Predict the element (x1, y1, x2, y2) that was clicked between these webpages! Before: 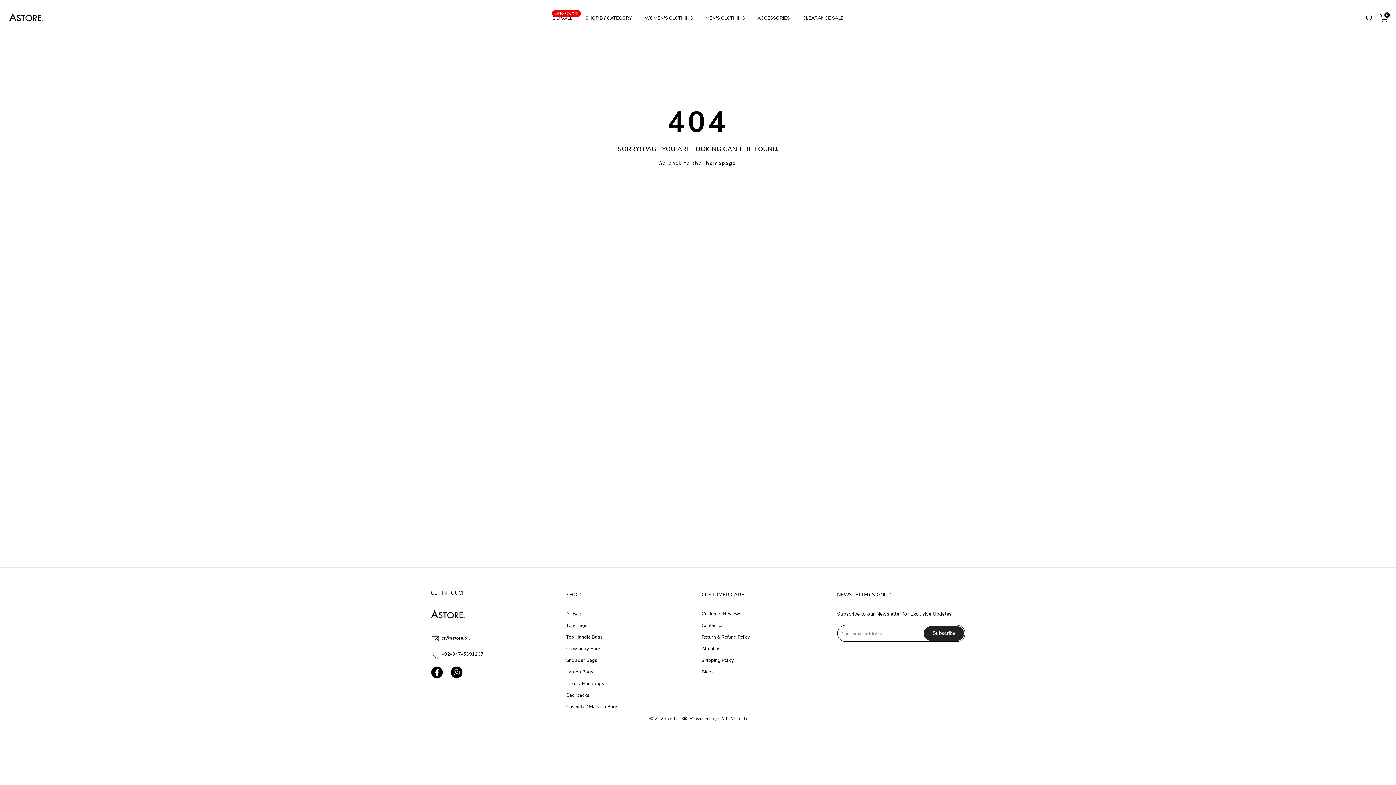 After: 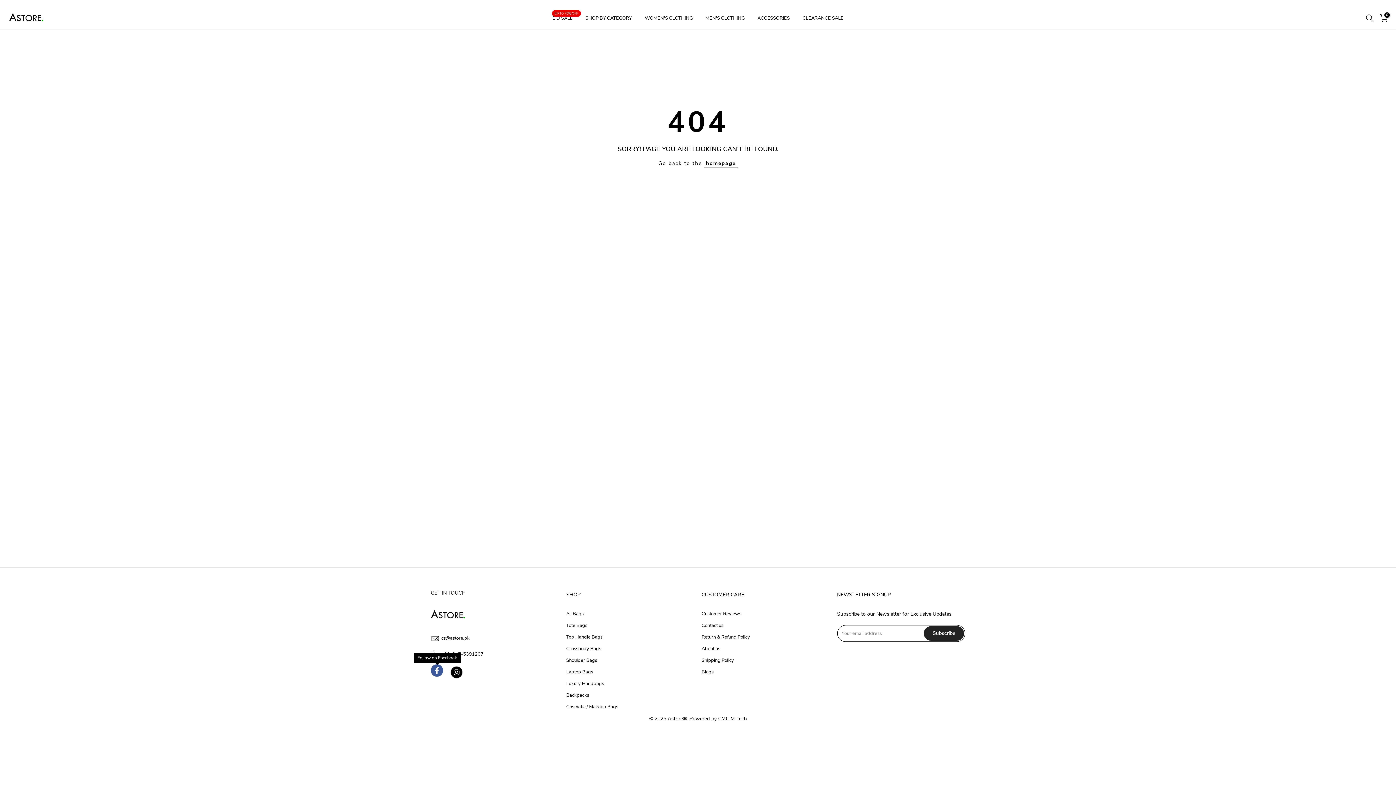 Action: bbox: (430, 666, 443, 678)